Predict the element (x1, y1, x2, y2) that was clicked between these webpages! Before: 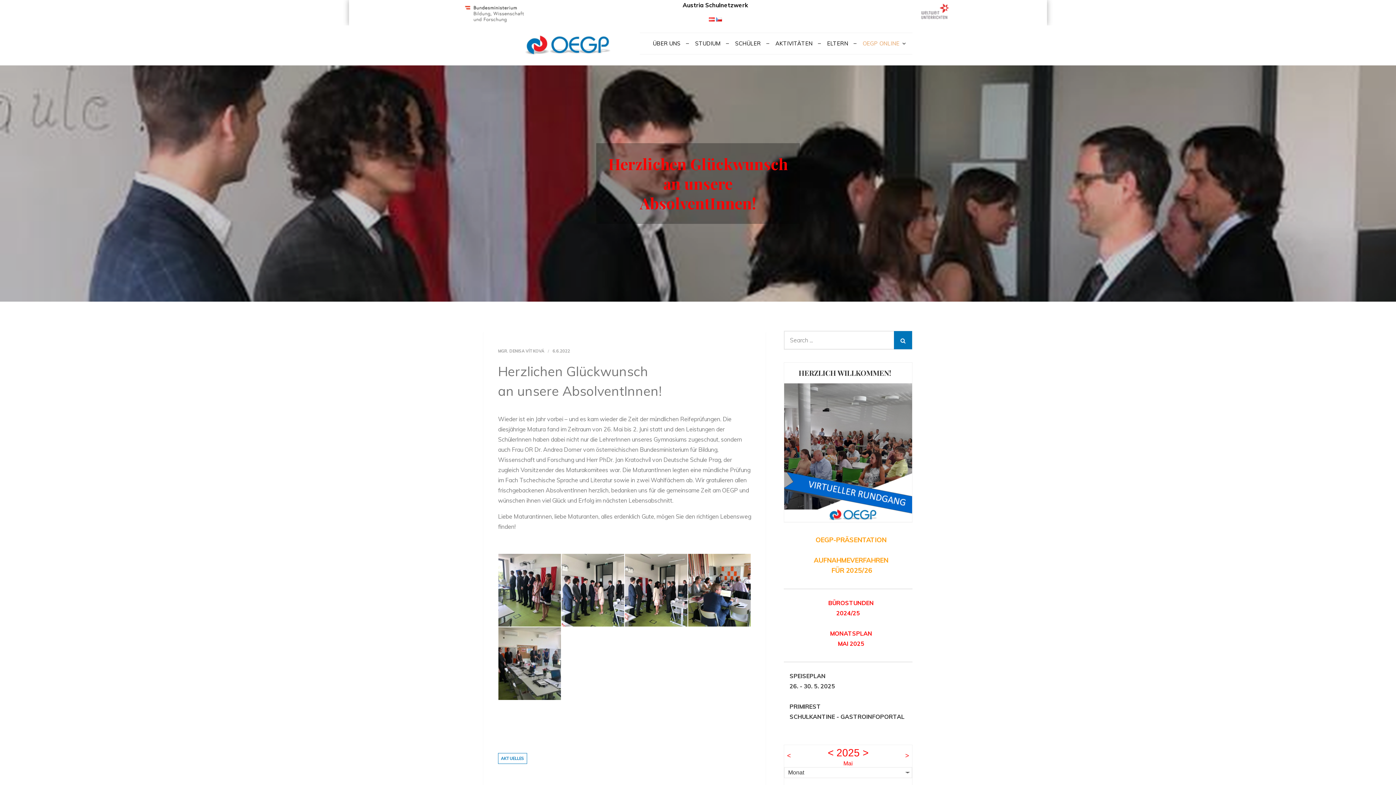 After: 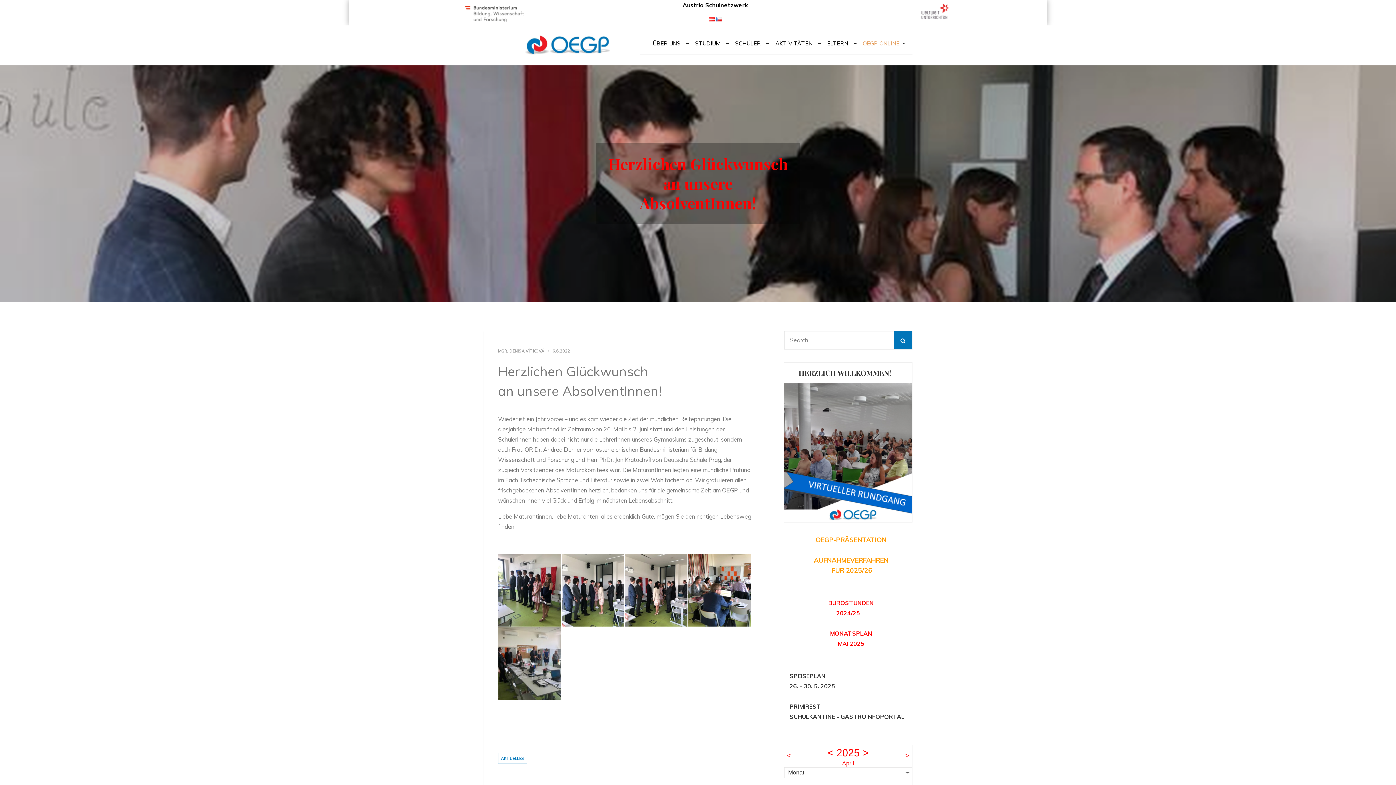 Action: label: < bbox: (787, 750, 791, 761)